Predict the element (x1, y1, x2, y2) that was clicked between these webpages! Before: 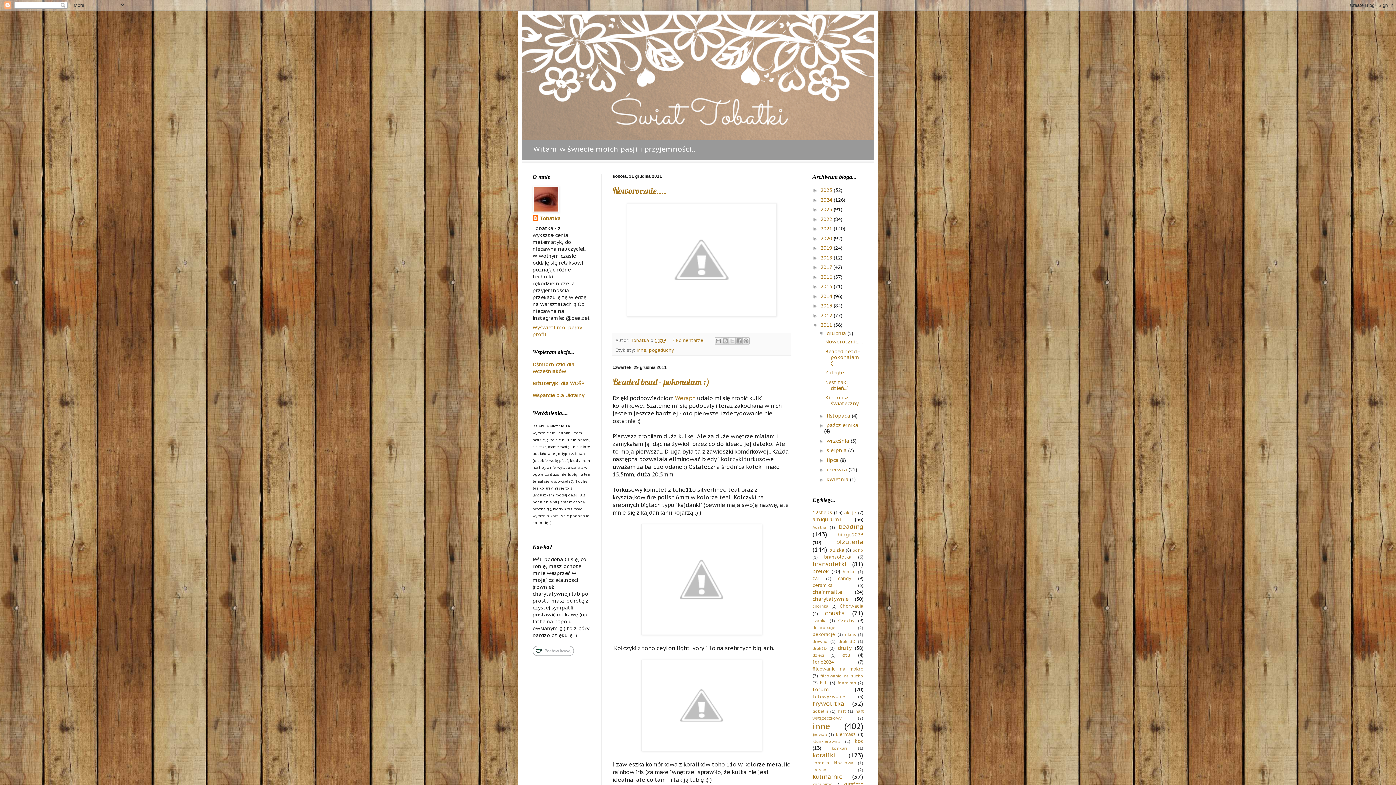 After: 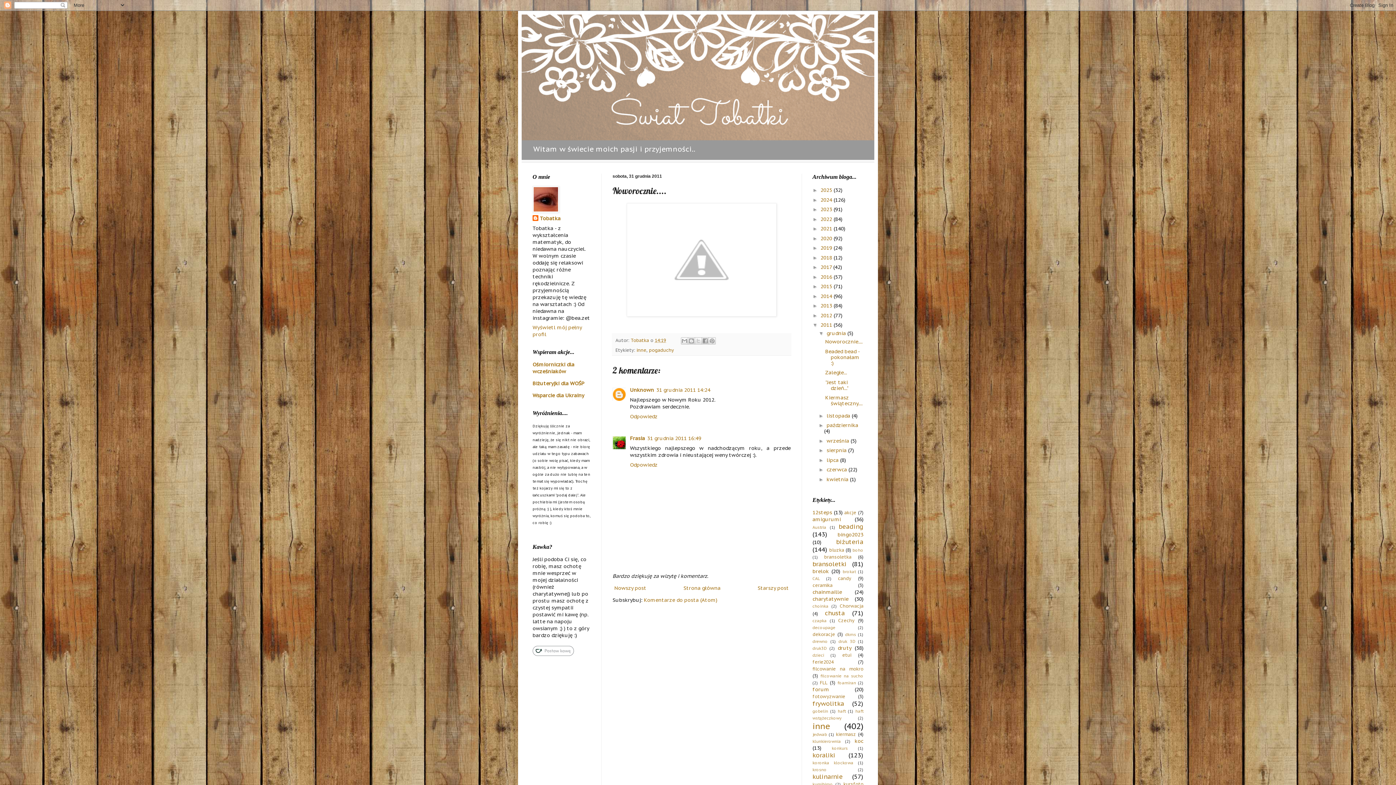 Action: label: Noworocznie.... bbox: (612, 185, 666, 196)